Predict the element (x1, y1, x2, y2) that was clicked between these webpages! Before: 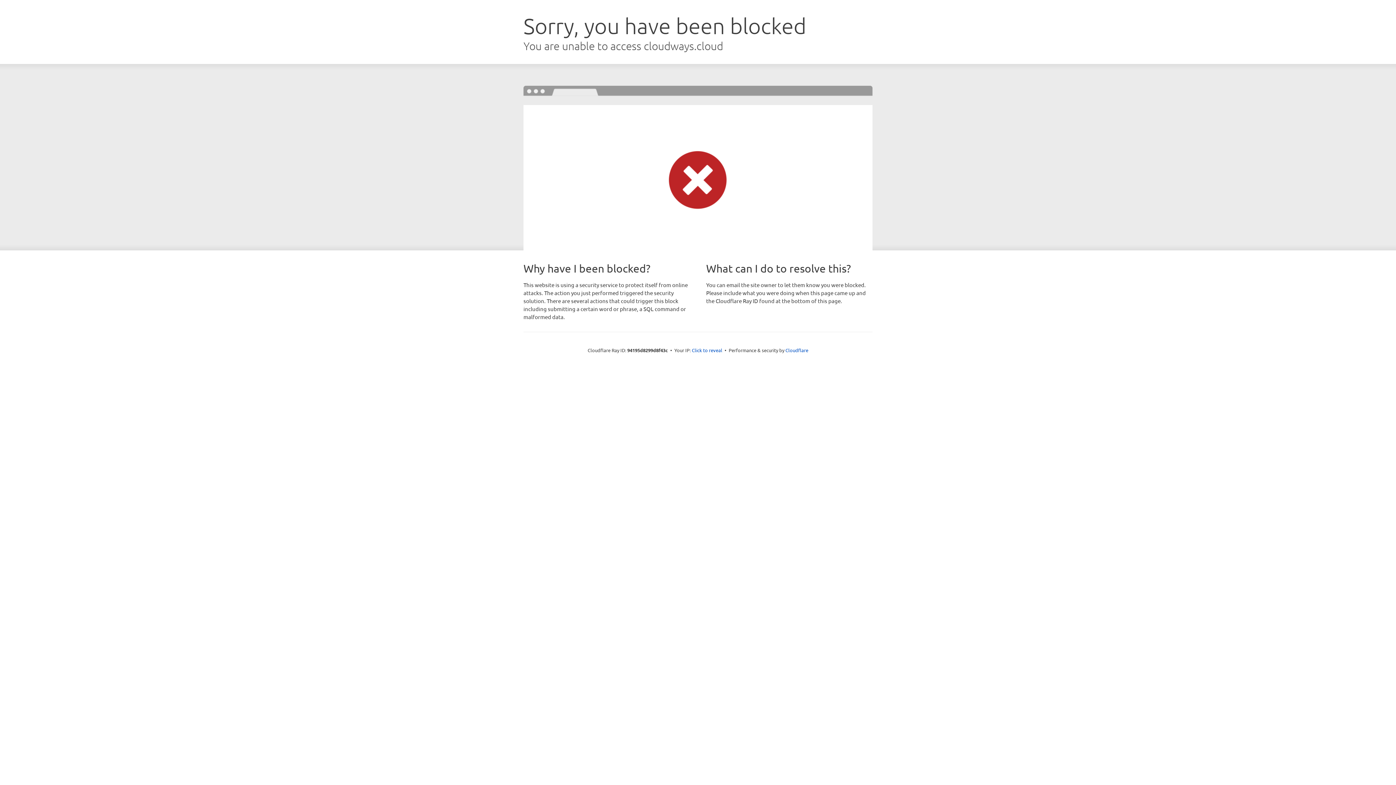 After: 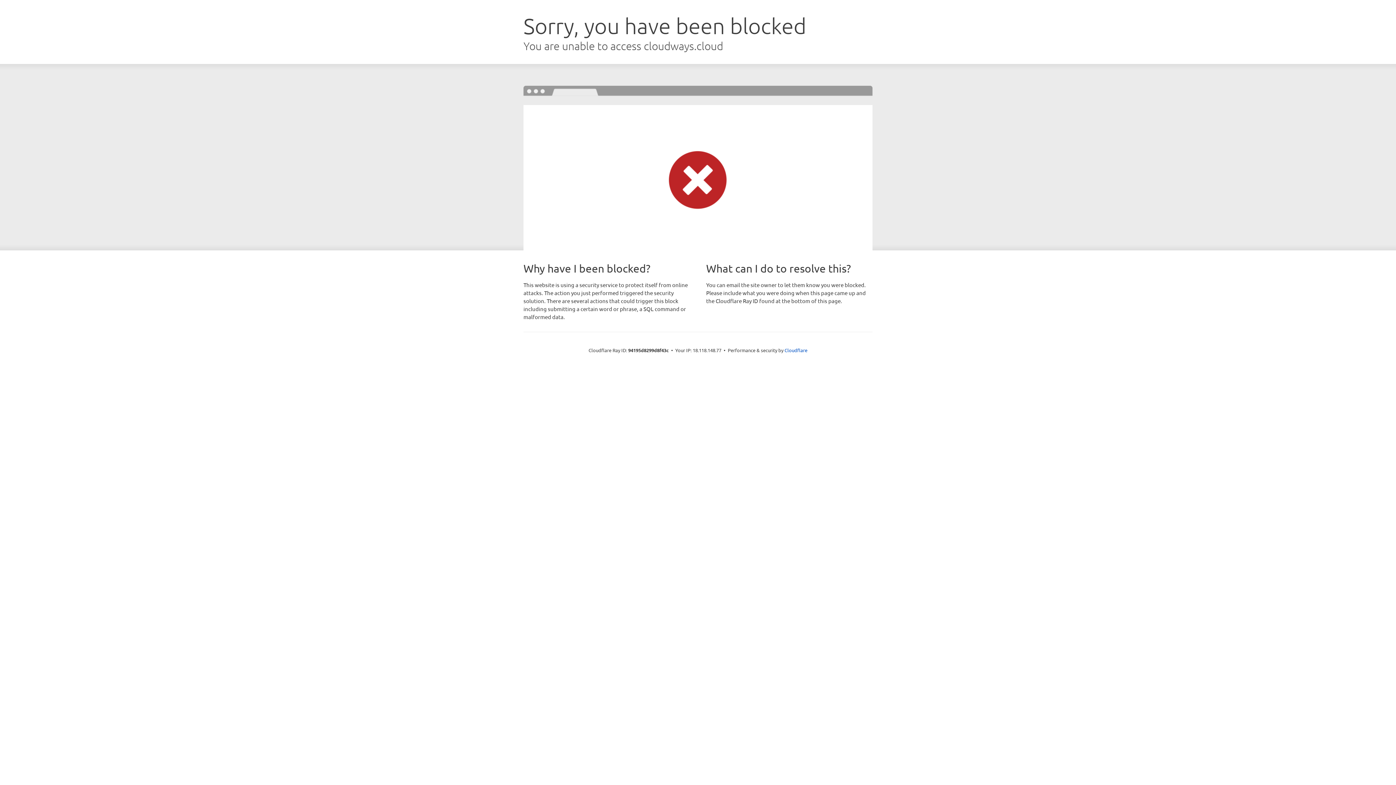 Action: bbox: (692, 346, 722, 353) label: Click to reveal